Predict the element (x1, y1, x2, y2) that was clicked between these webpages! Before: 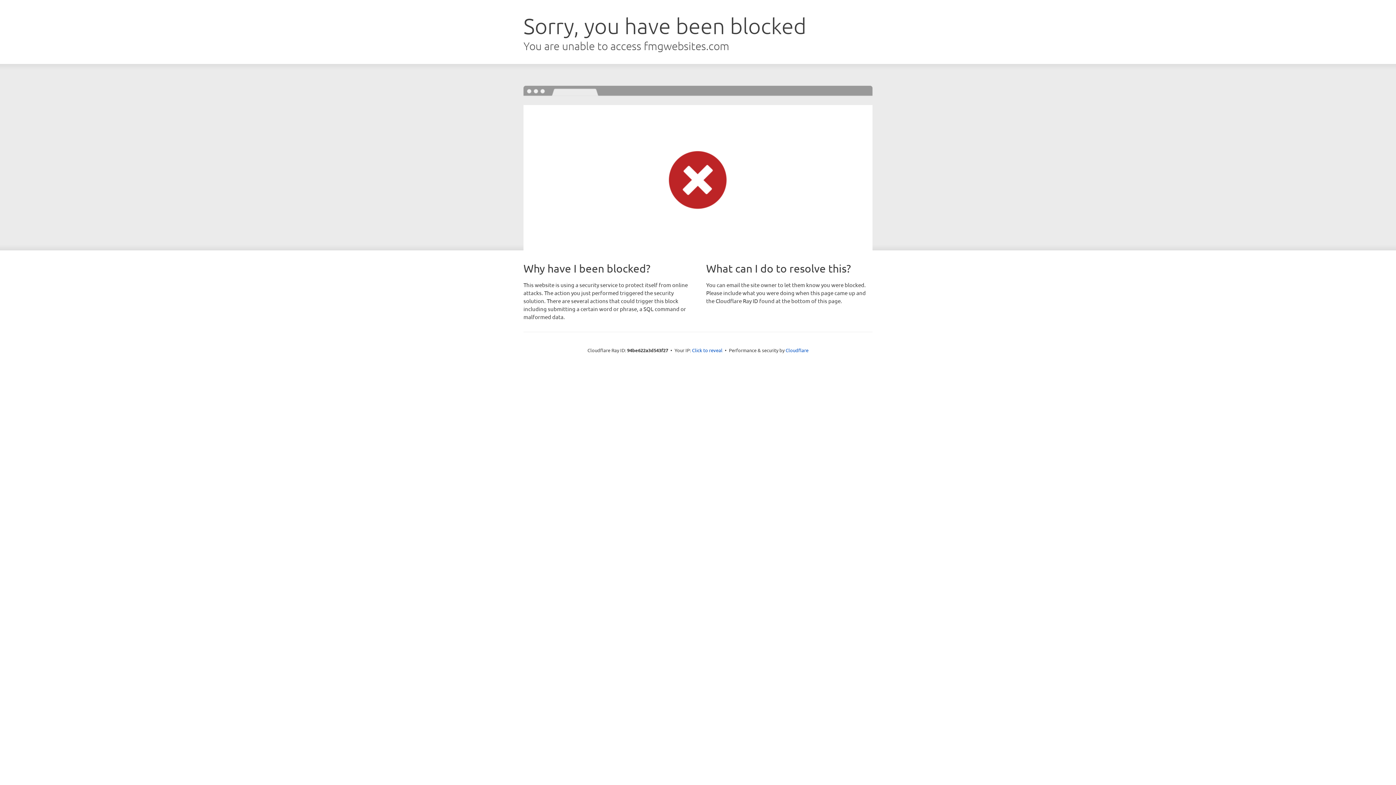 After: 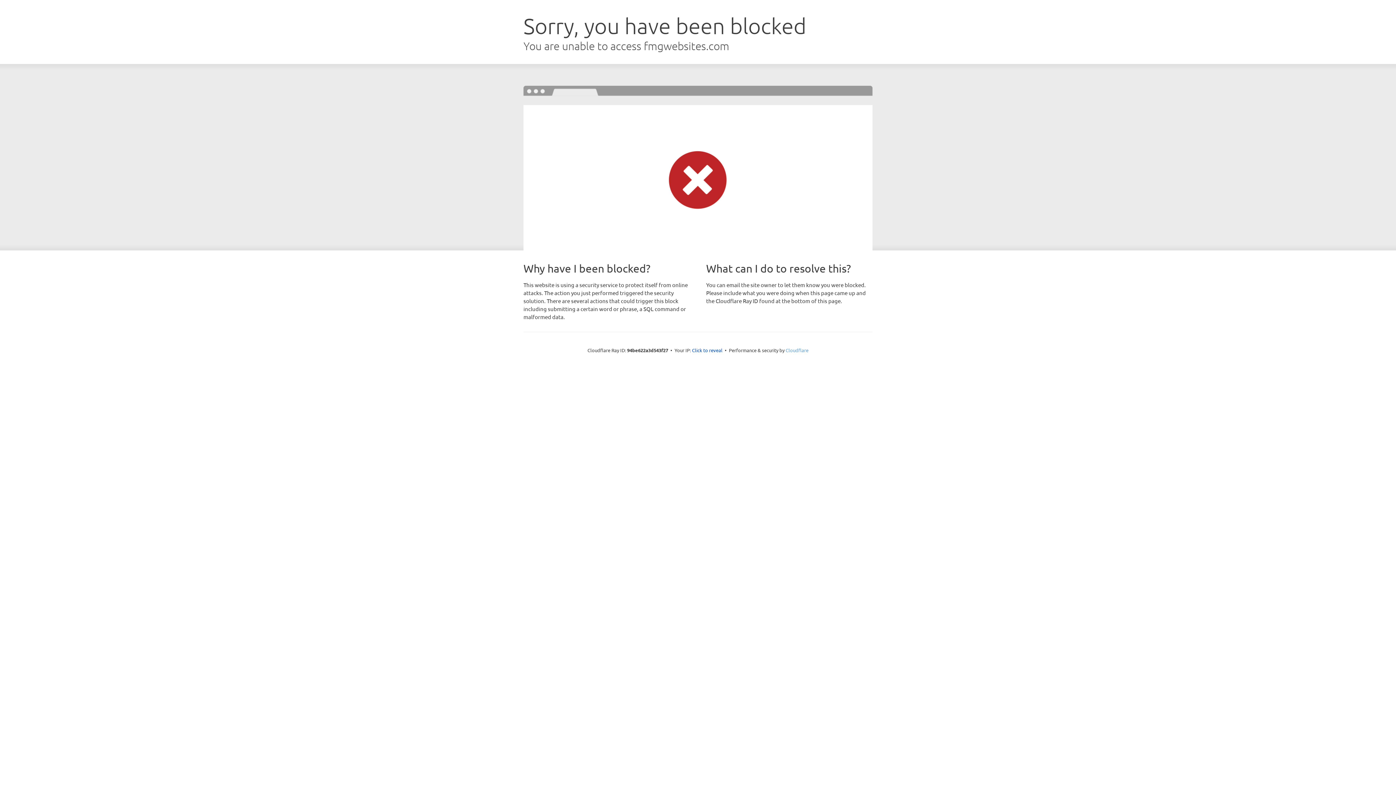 Action: bbox: (785, 347, 808, 353) label: Cloudflare